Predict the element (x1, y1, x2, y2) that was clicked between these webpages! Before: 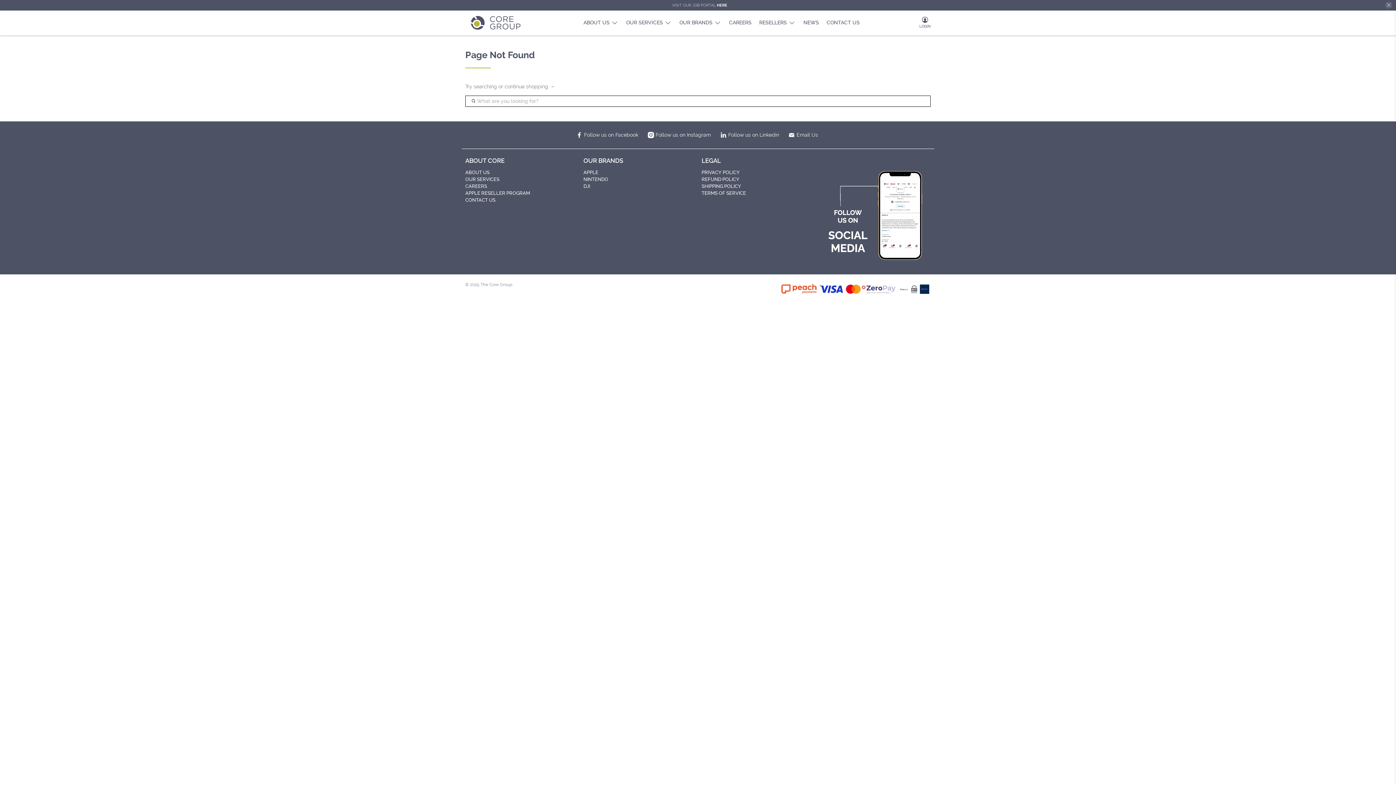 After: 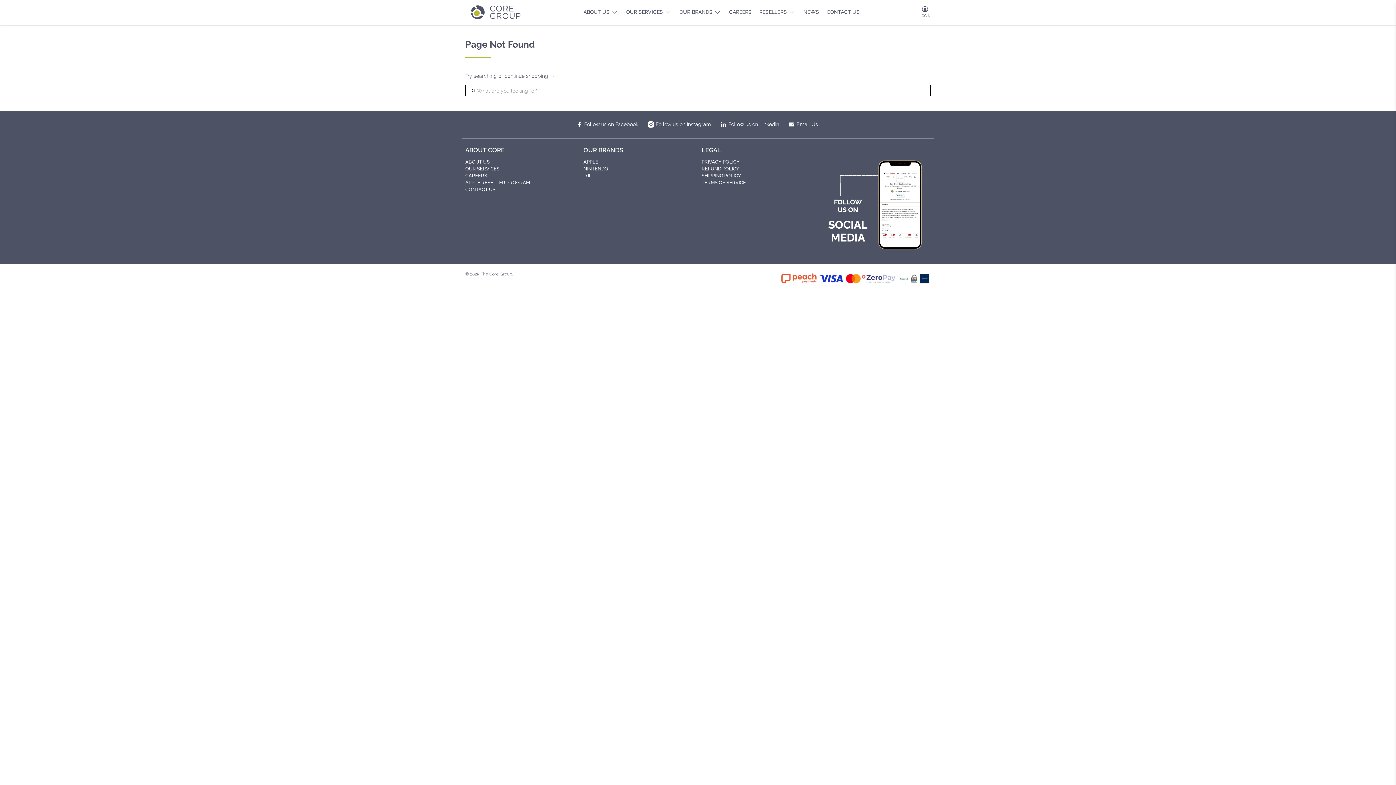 Action: label: close bbox: (1385, 1, 1392, 8)